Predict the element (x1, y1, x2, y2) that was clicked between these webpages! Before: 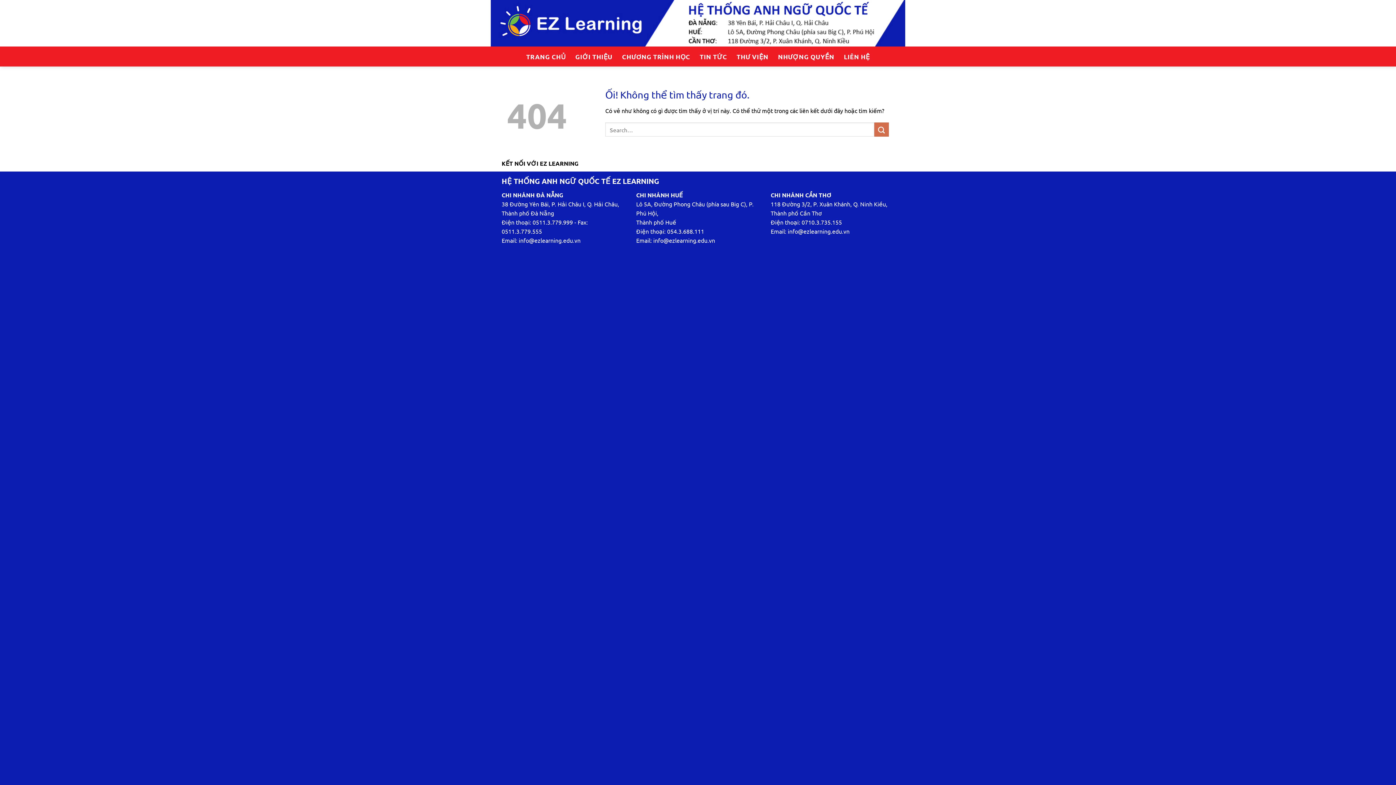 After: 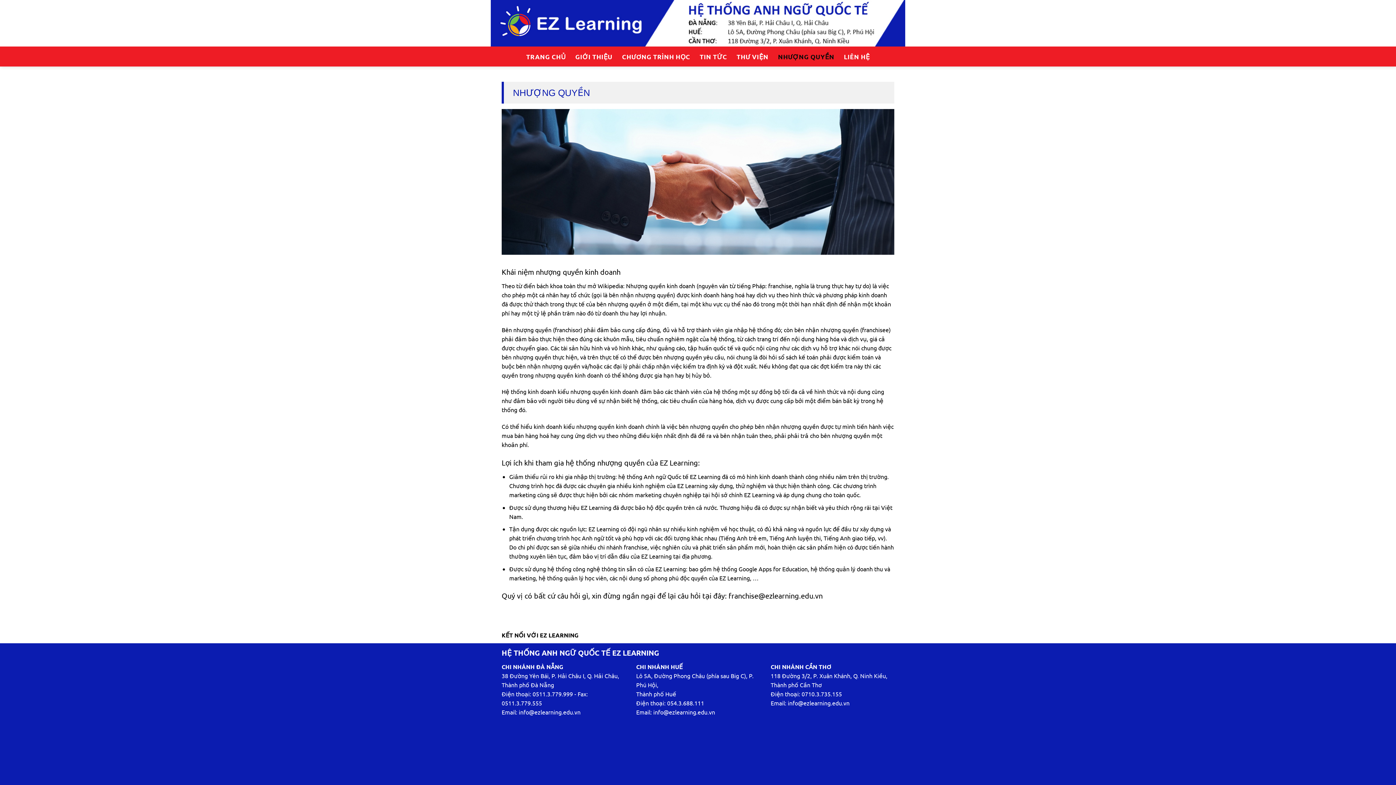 Action: bbox: (778, 50, 834, 63) label: NHƯỢNG QUYỀN